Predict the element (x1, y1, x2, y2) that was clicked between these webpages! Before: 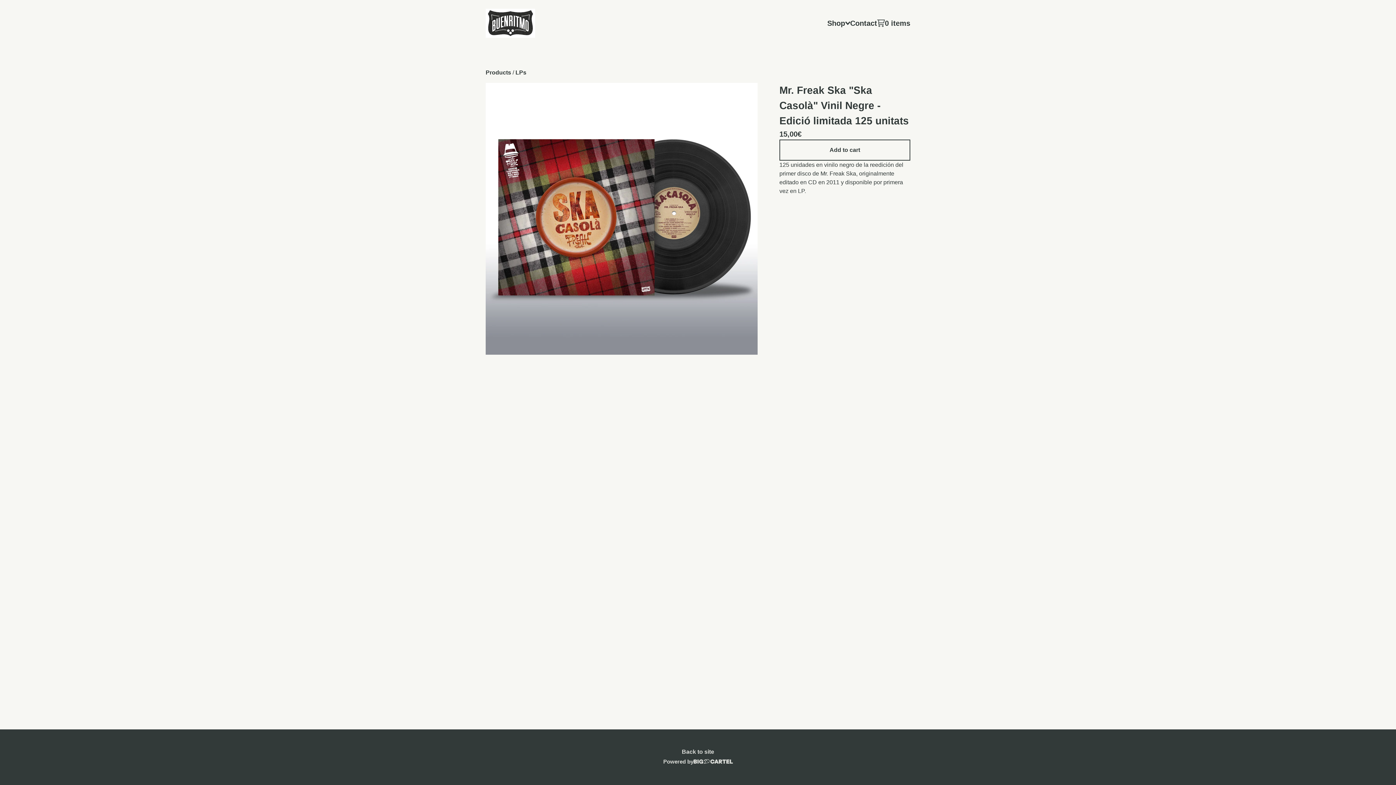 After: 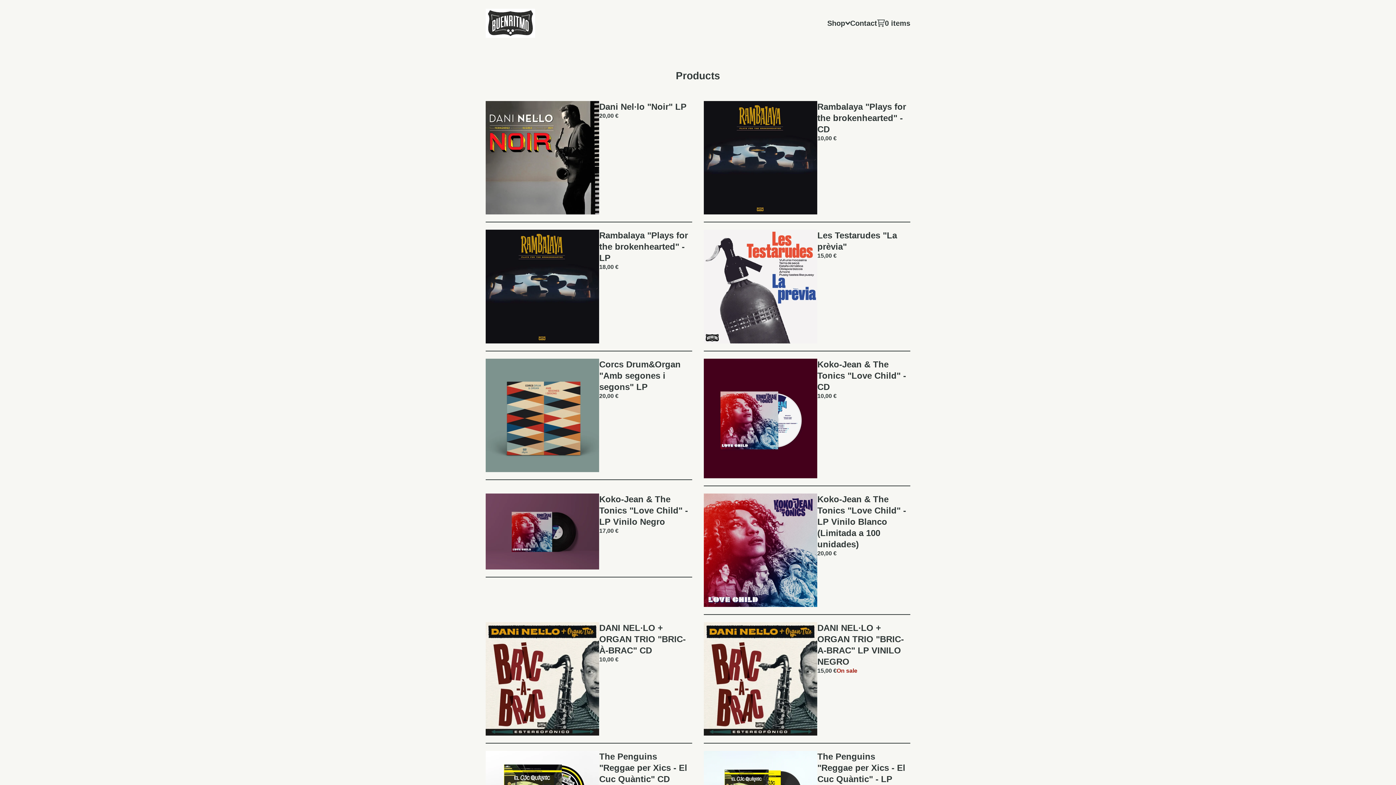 Action: bbox: (485, 68, 511, 77) label: Products